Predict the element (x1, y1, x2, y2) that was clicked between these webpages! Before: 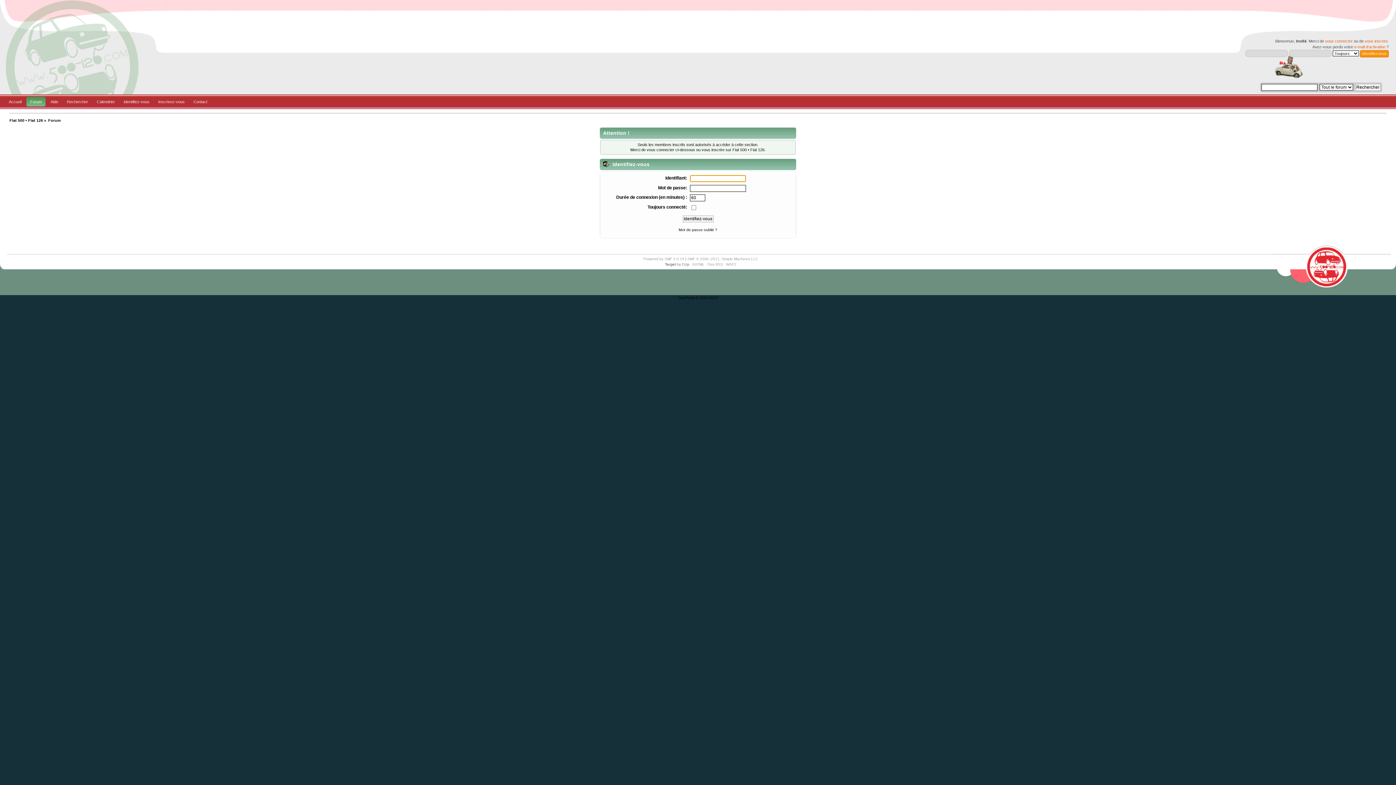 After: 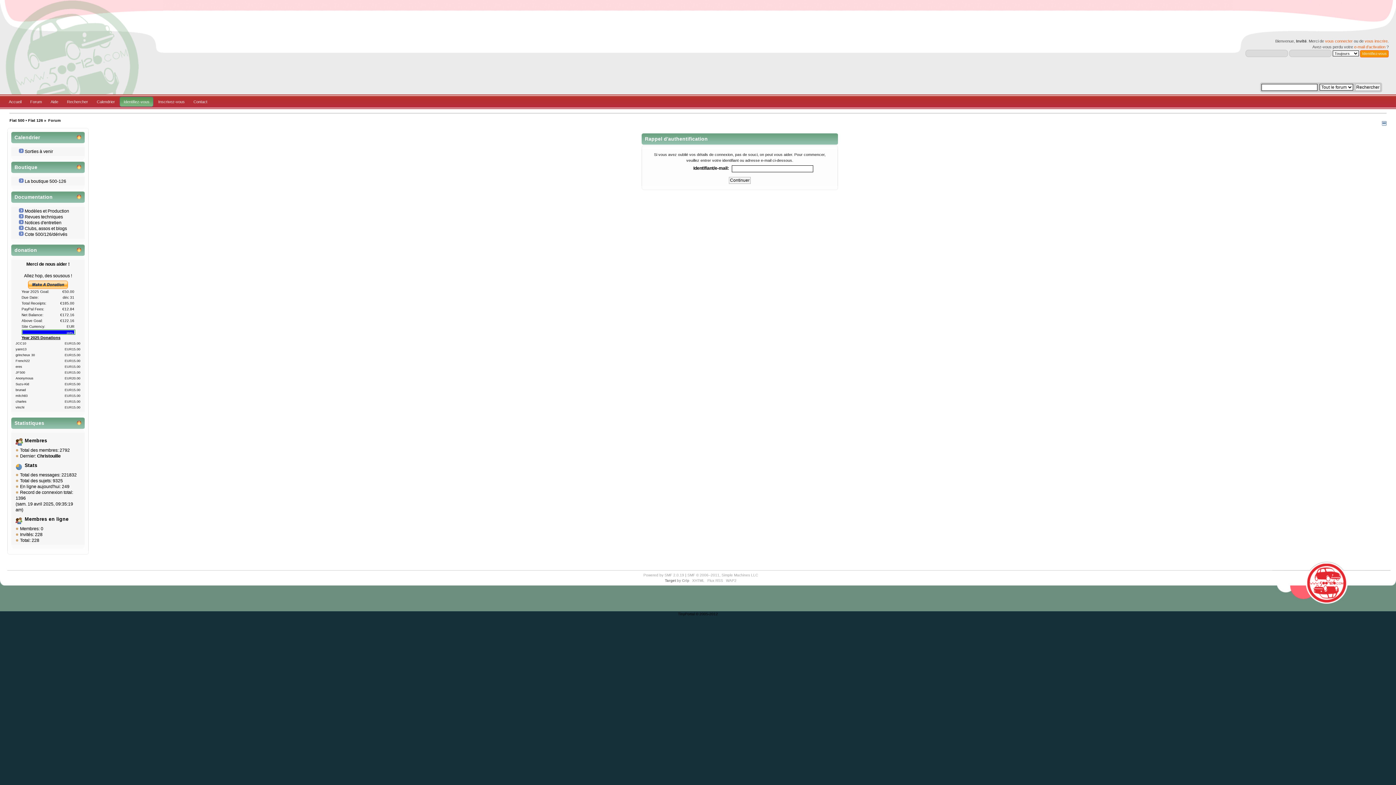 Action: bbox: (678, 227, 717, 231) label: Mot de passe oublié ?